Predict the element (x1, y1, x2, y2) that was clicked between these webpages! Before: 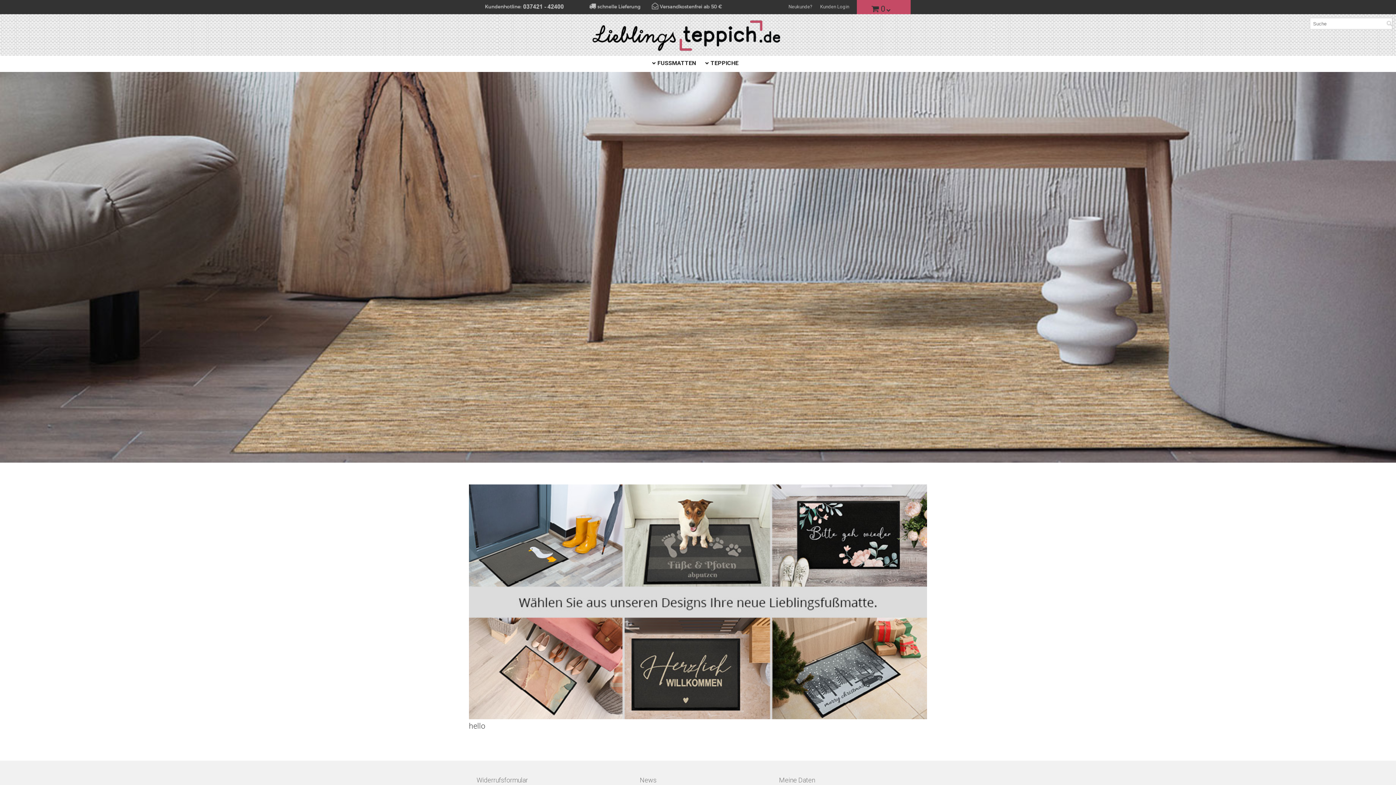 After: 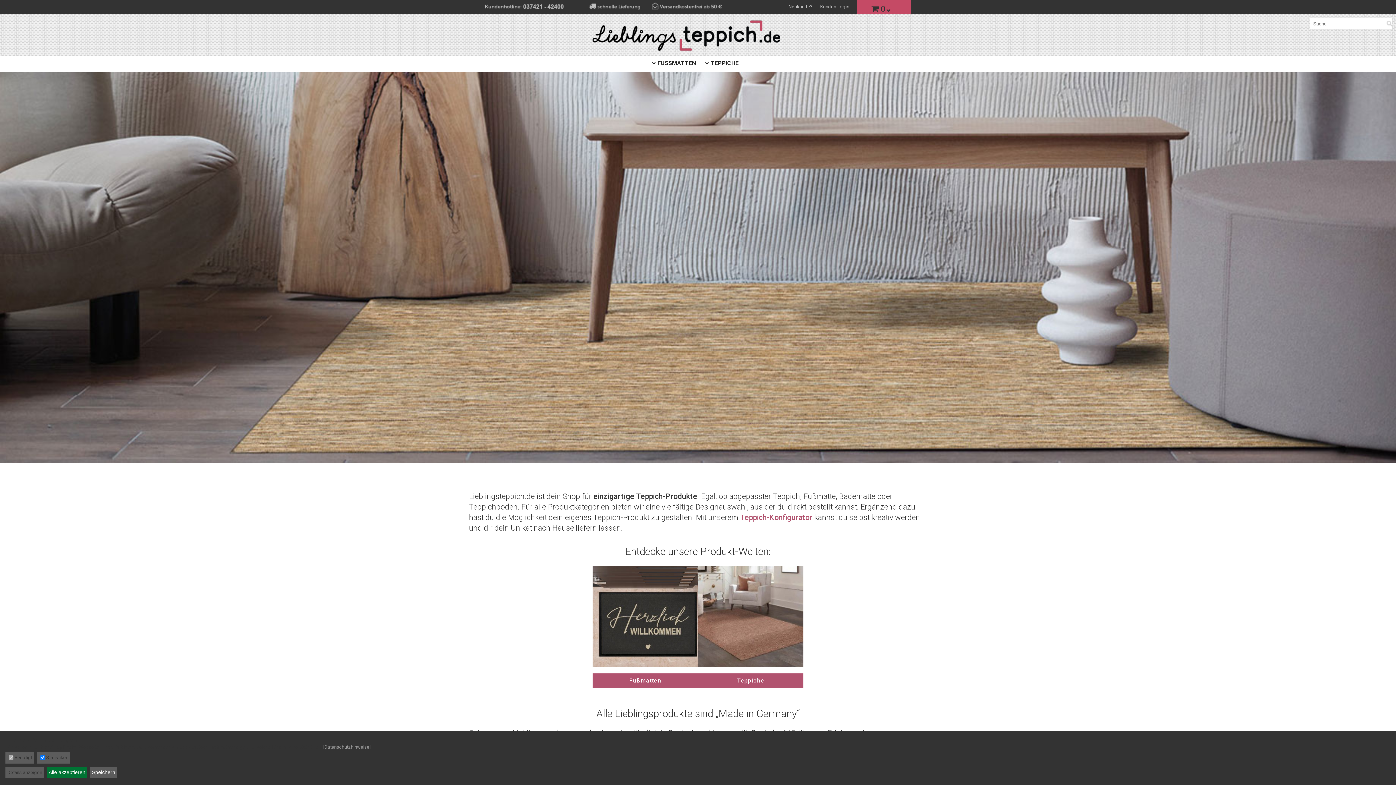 Action: bbox: (592, 18, 804, 51)